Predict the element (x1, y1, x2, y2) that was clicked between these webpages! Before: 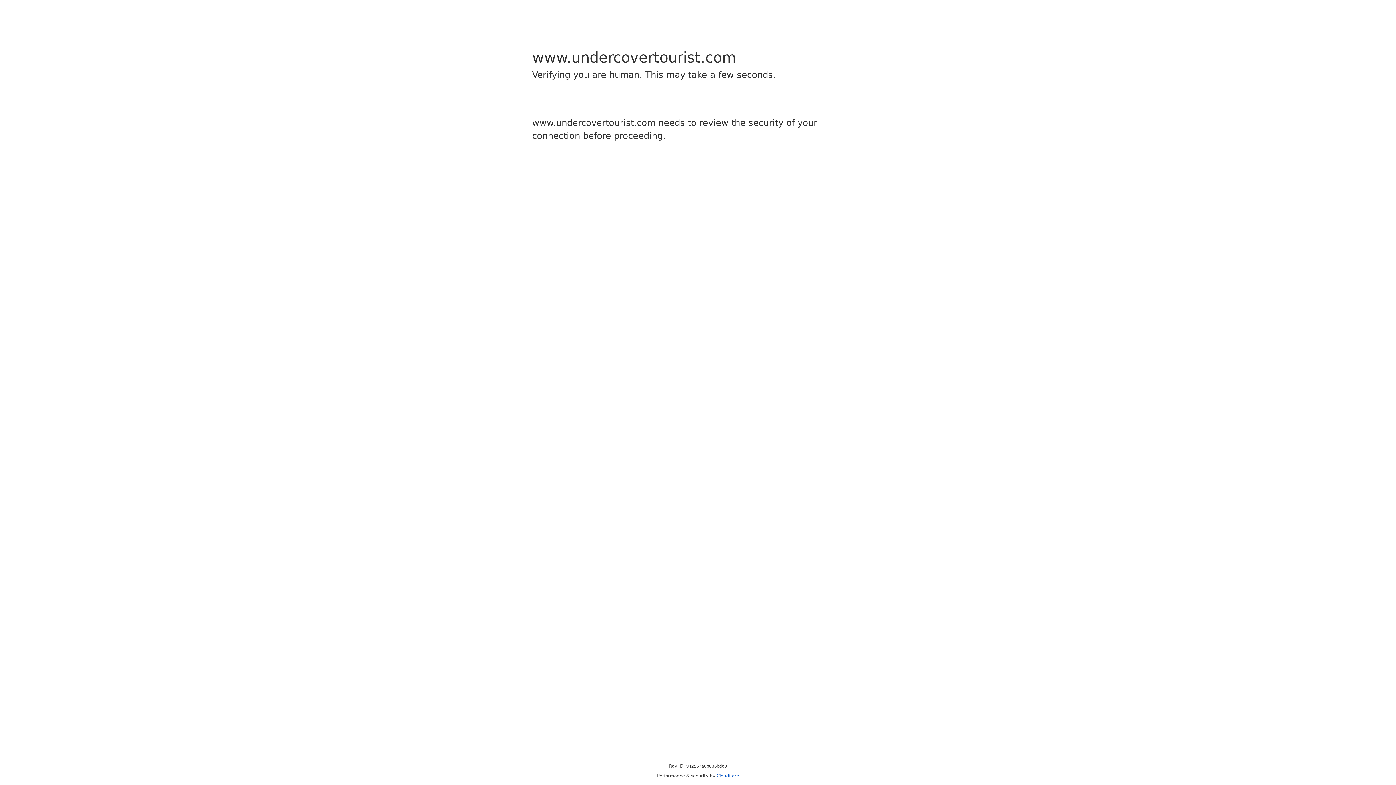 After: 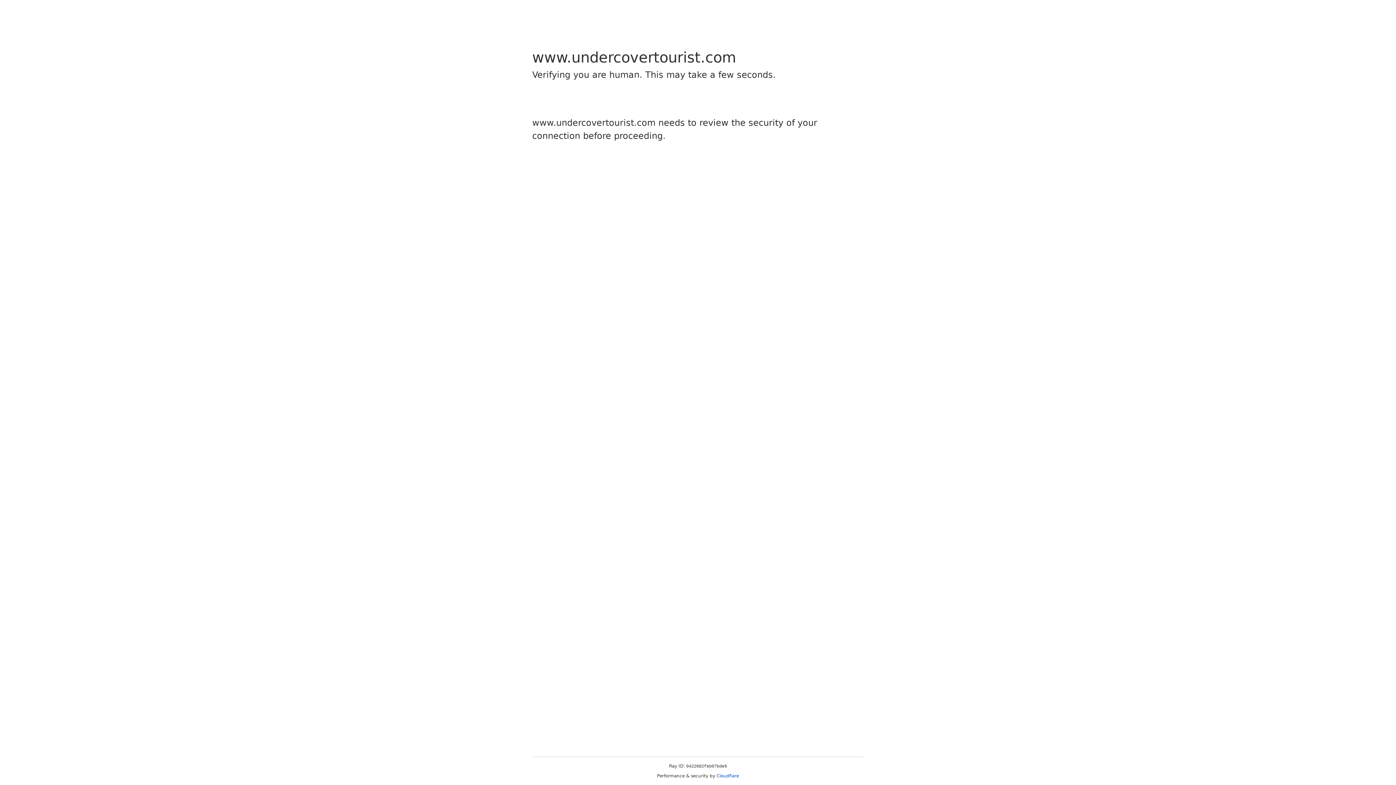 Action: bbox: (716, 773, 739, 778) label: Cloudflare